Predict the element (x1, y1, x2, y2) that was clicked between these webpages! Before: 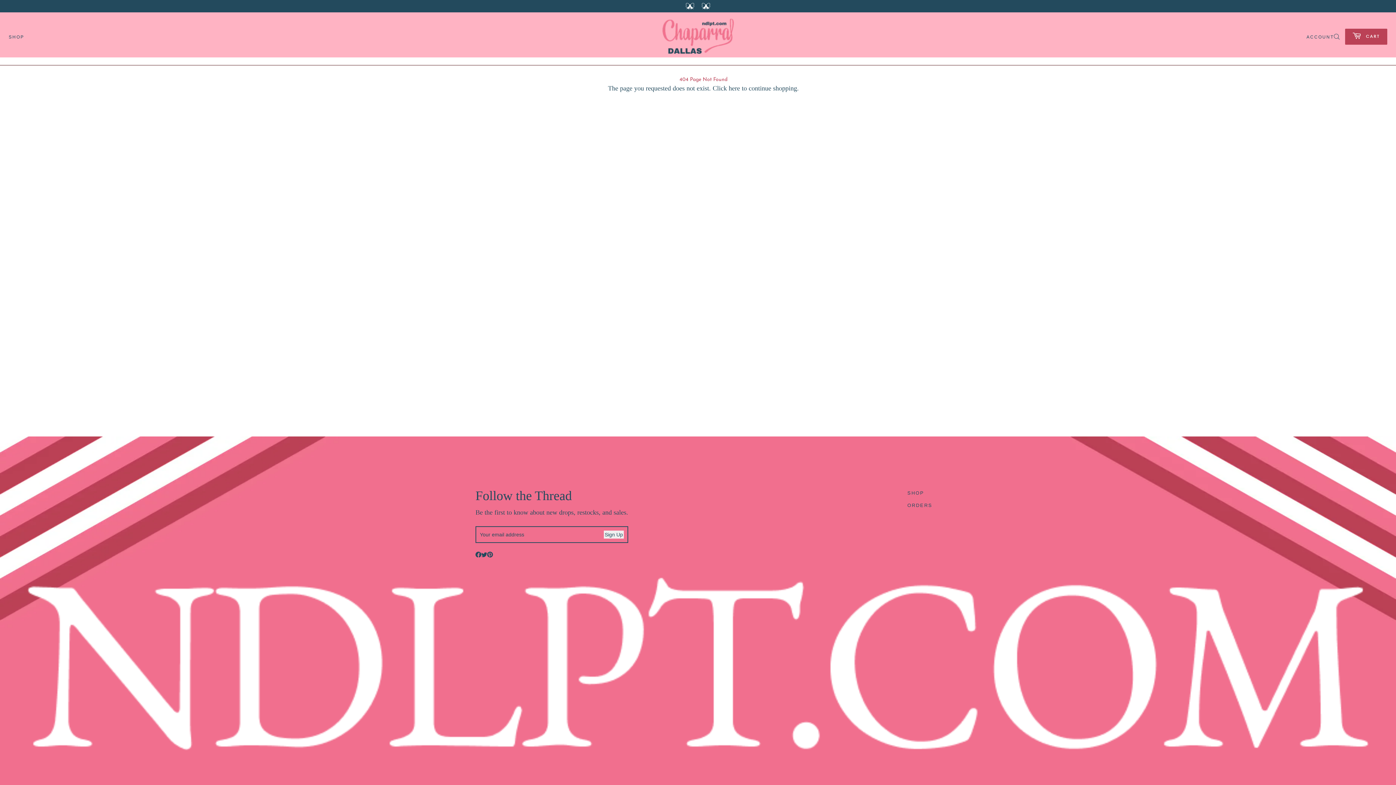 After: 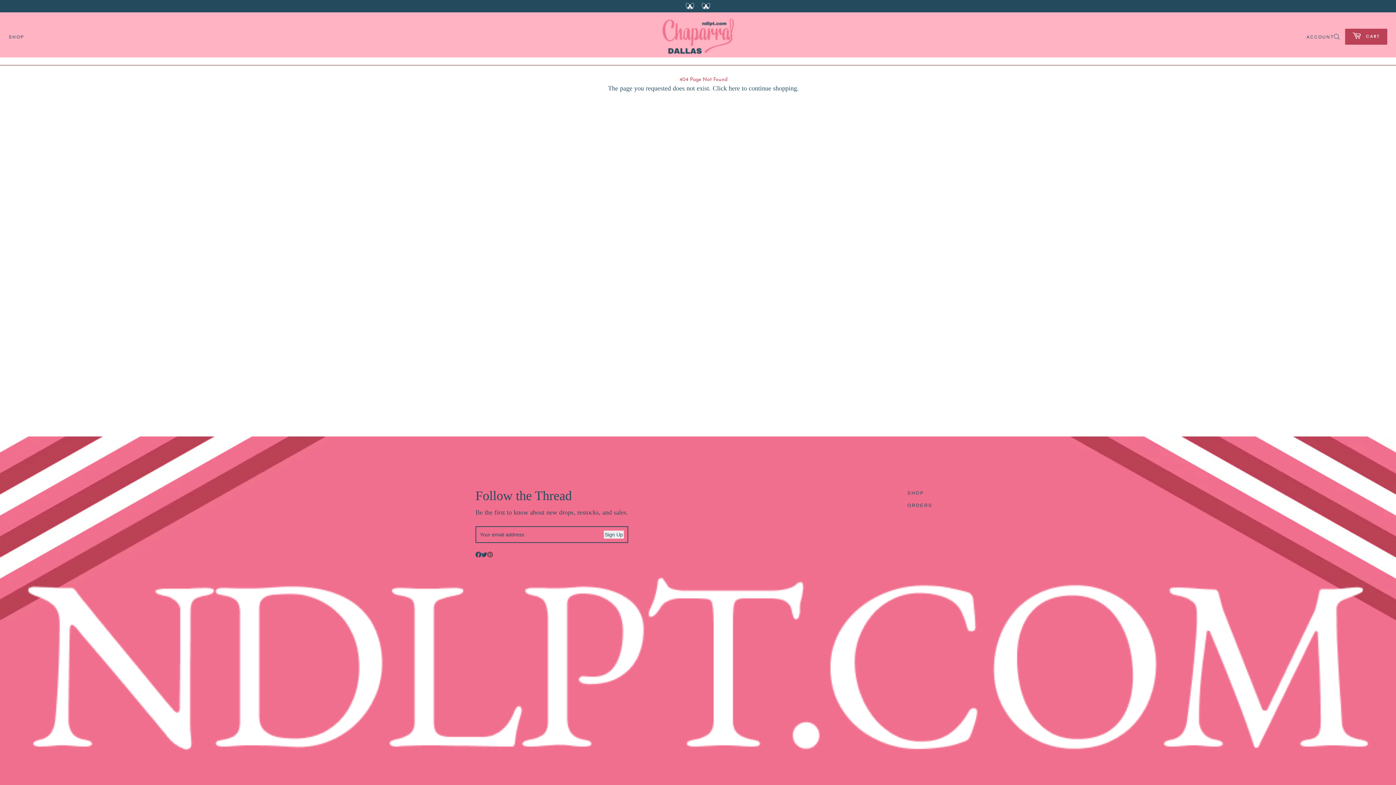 Action: label: Link opens to Pinterest URL bbox: (487, 552, 493, 557)